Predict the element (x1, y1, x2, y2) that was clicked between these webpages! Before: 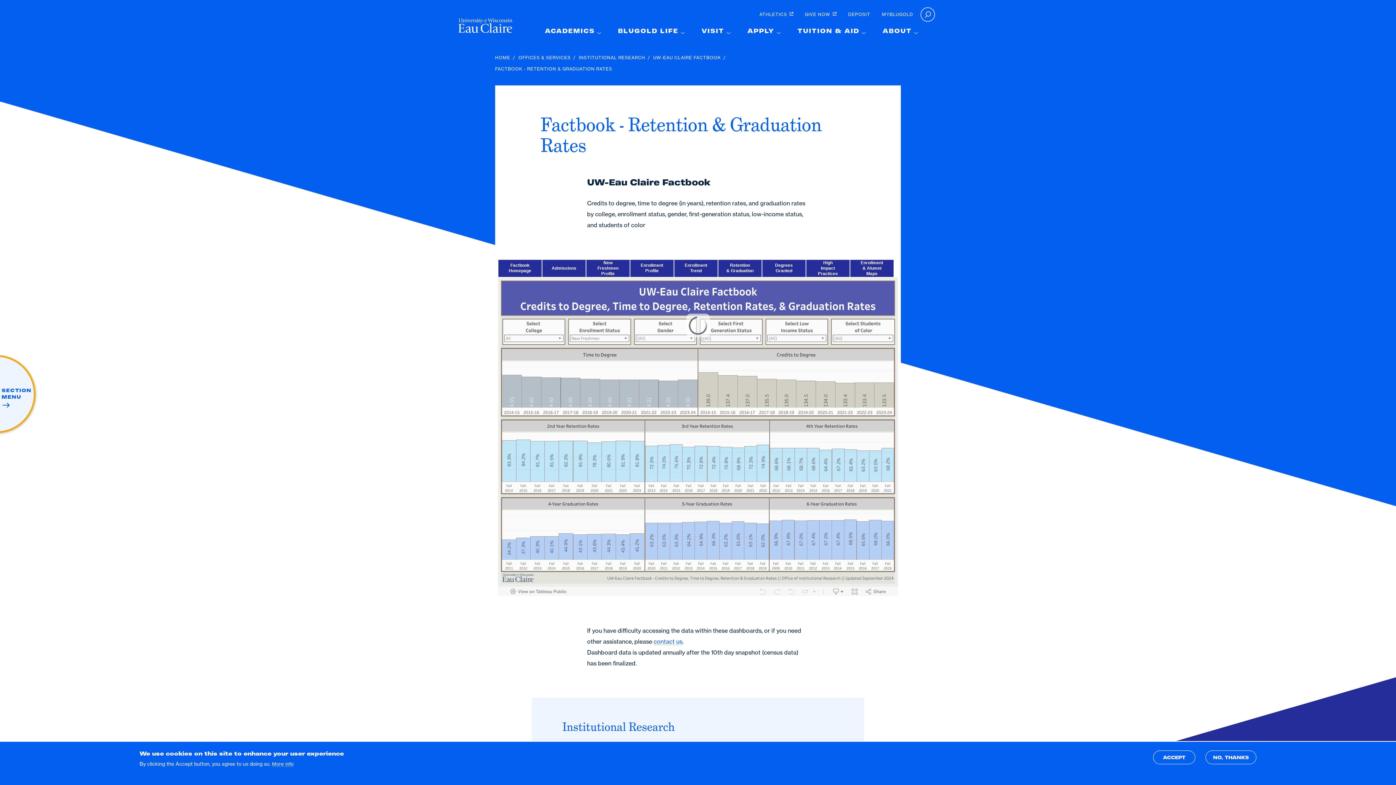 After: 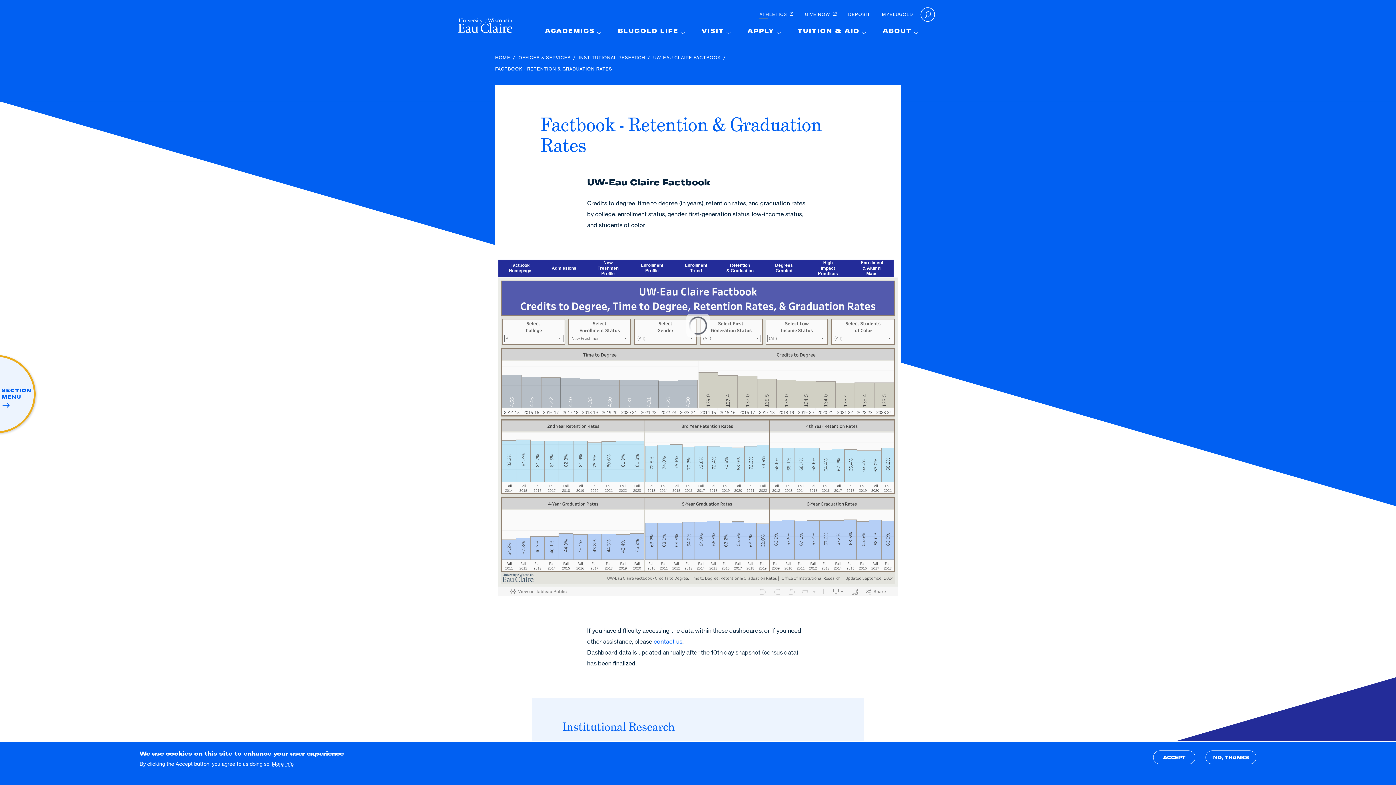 Action: label: ATHLETICS bbox: (759, 10, 793, 18)